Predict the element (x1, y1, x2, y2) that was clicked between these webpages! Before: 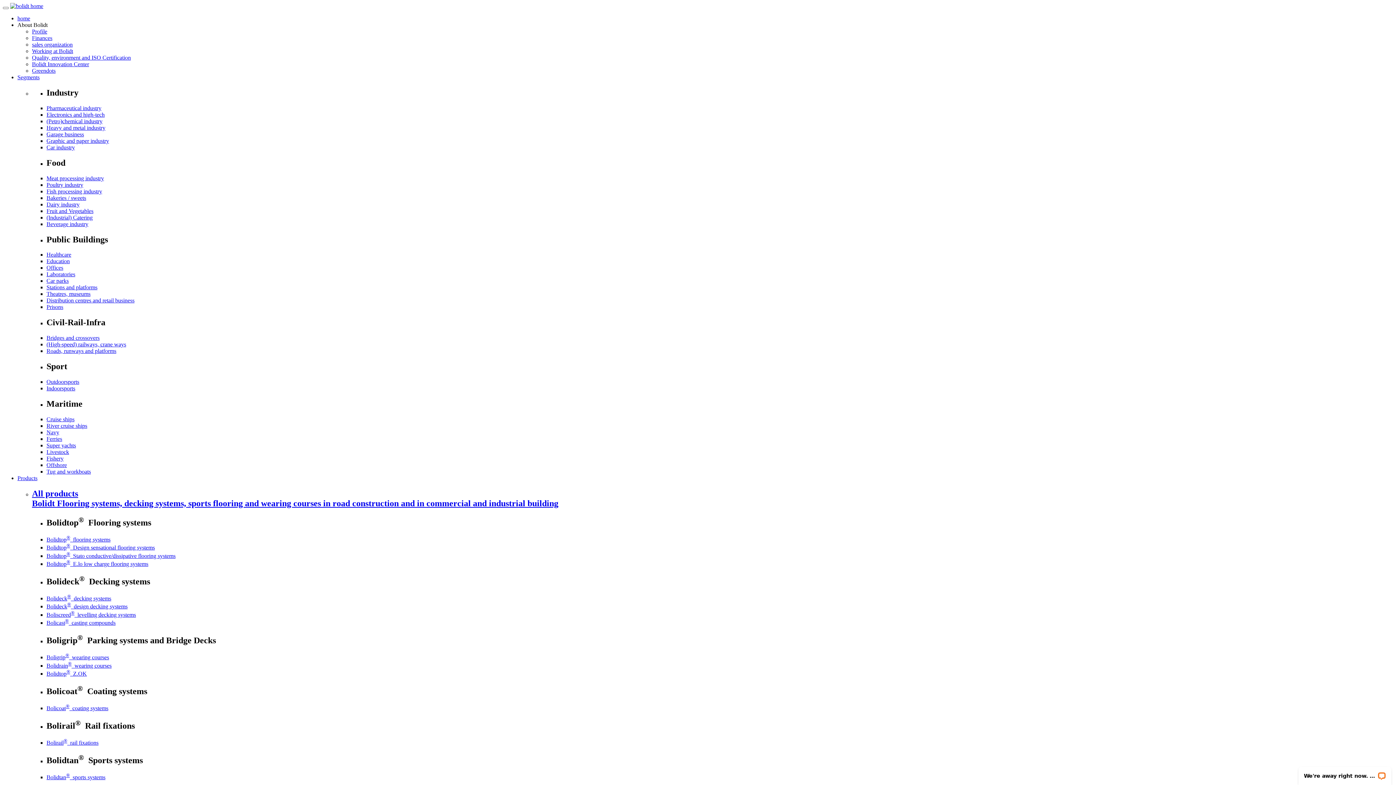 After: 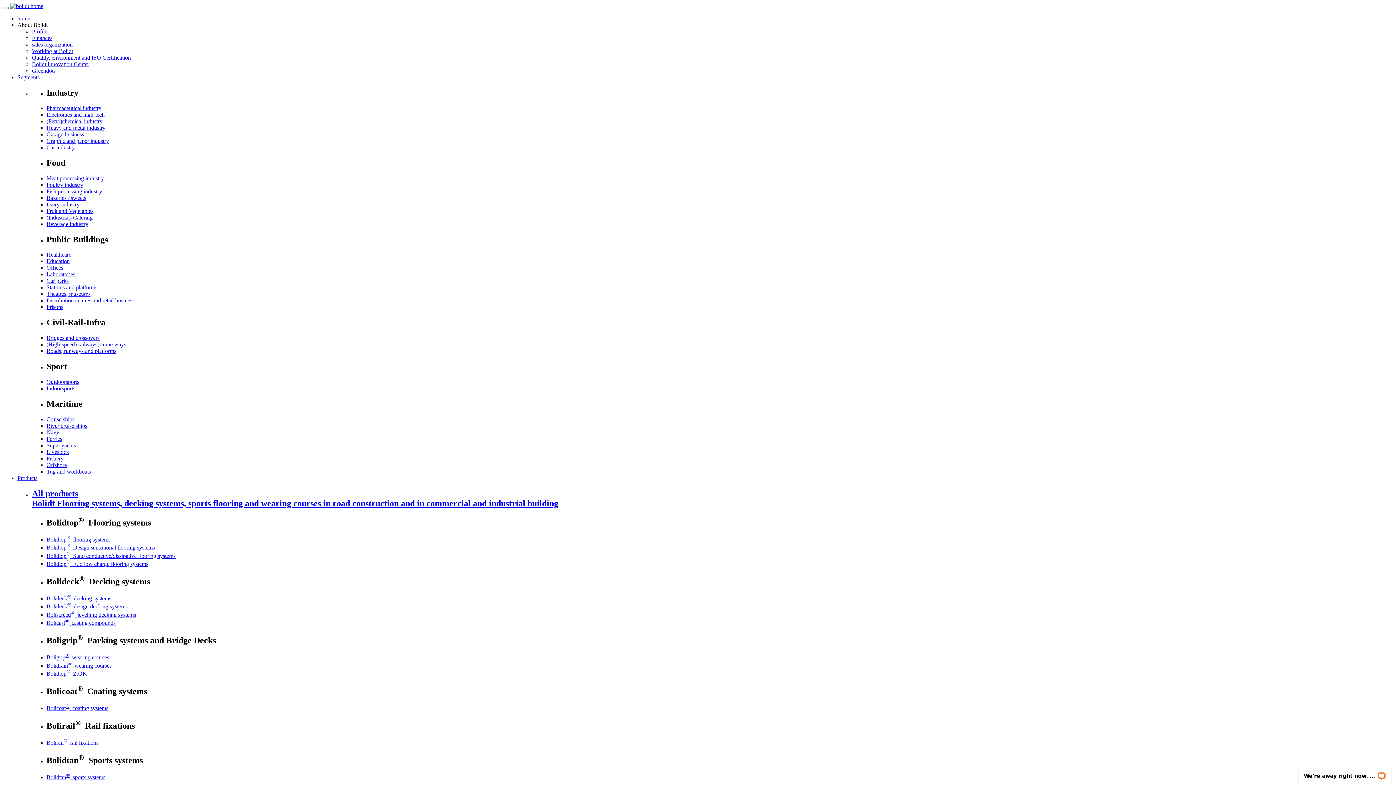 Action: label: Bridges and crossovers bbox: (46, 335, 99, 341)